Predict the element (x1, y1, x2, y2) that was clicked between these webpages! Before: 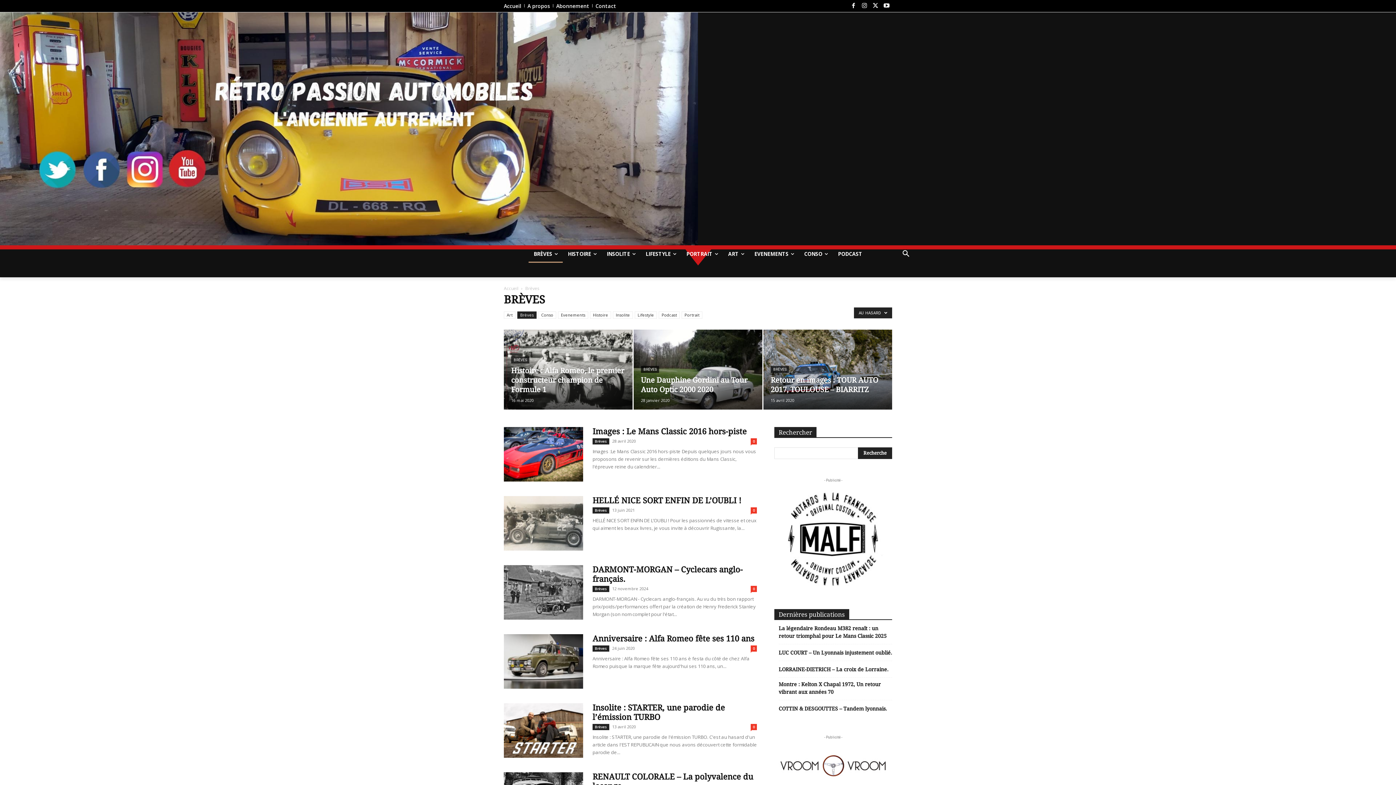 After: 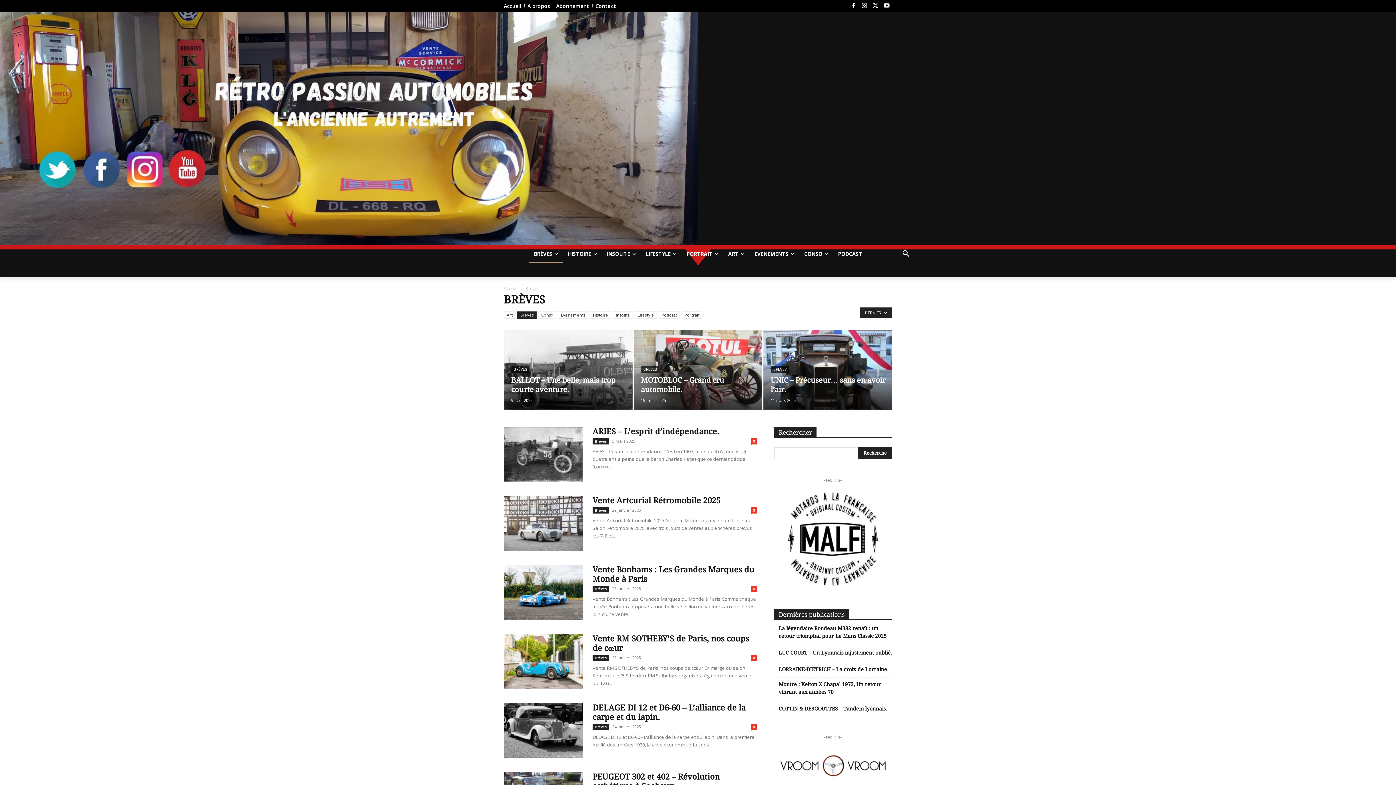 Action: bbox: (592, 724, 609, 730) label: Brèves